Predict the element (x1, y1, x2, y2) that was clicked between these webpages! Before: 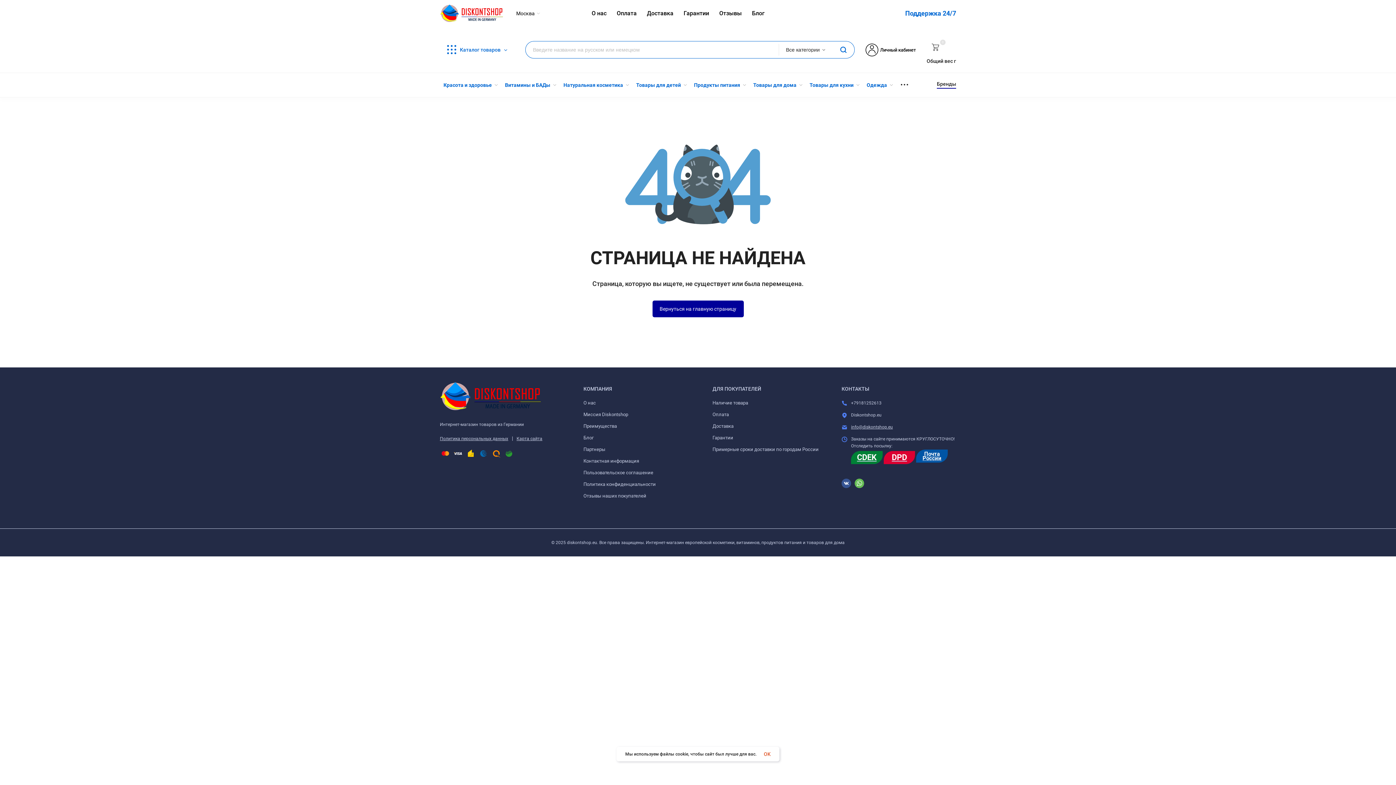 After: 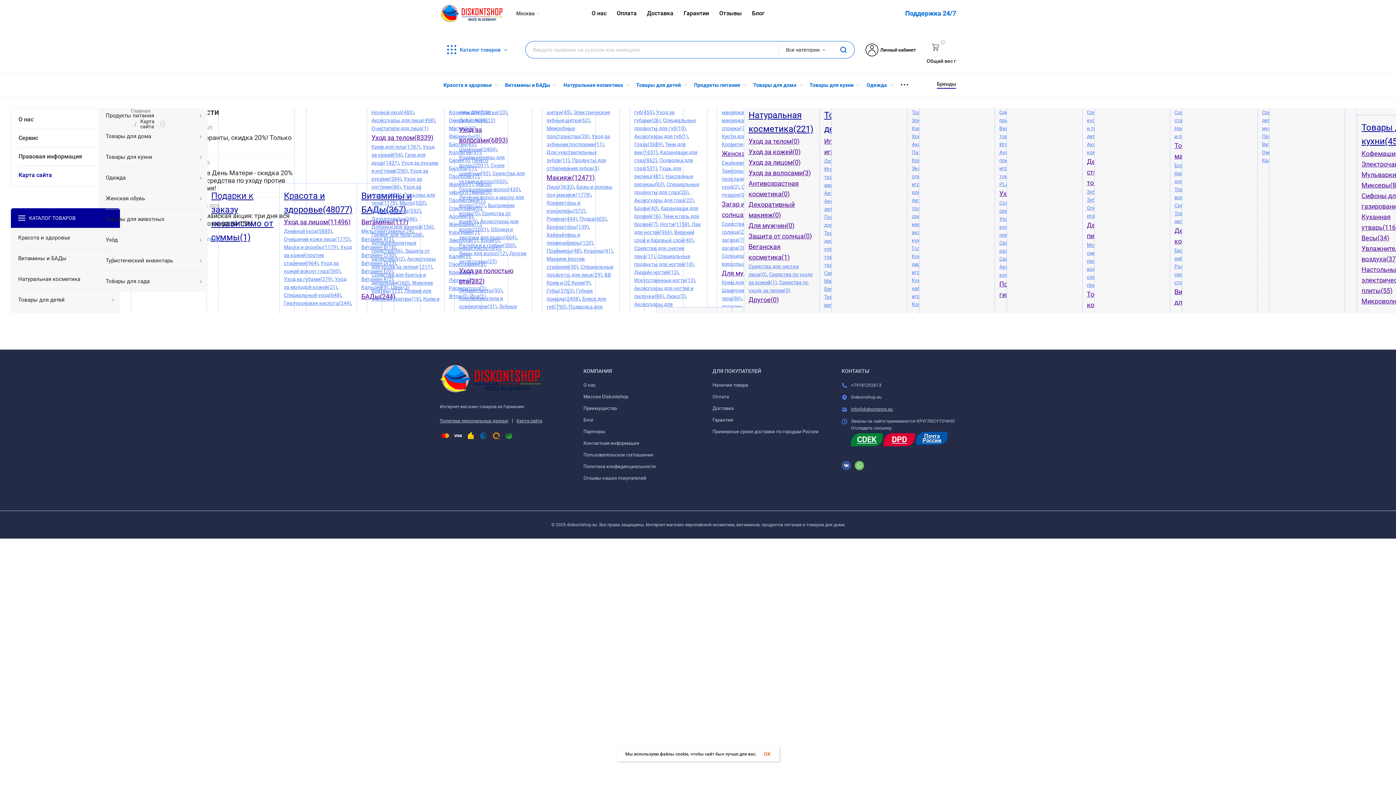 Action: bbox: (516, 436, 542, 441) label: Карта сайта